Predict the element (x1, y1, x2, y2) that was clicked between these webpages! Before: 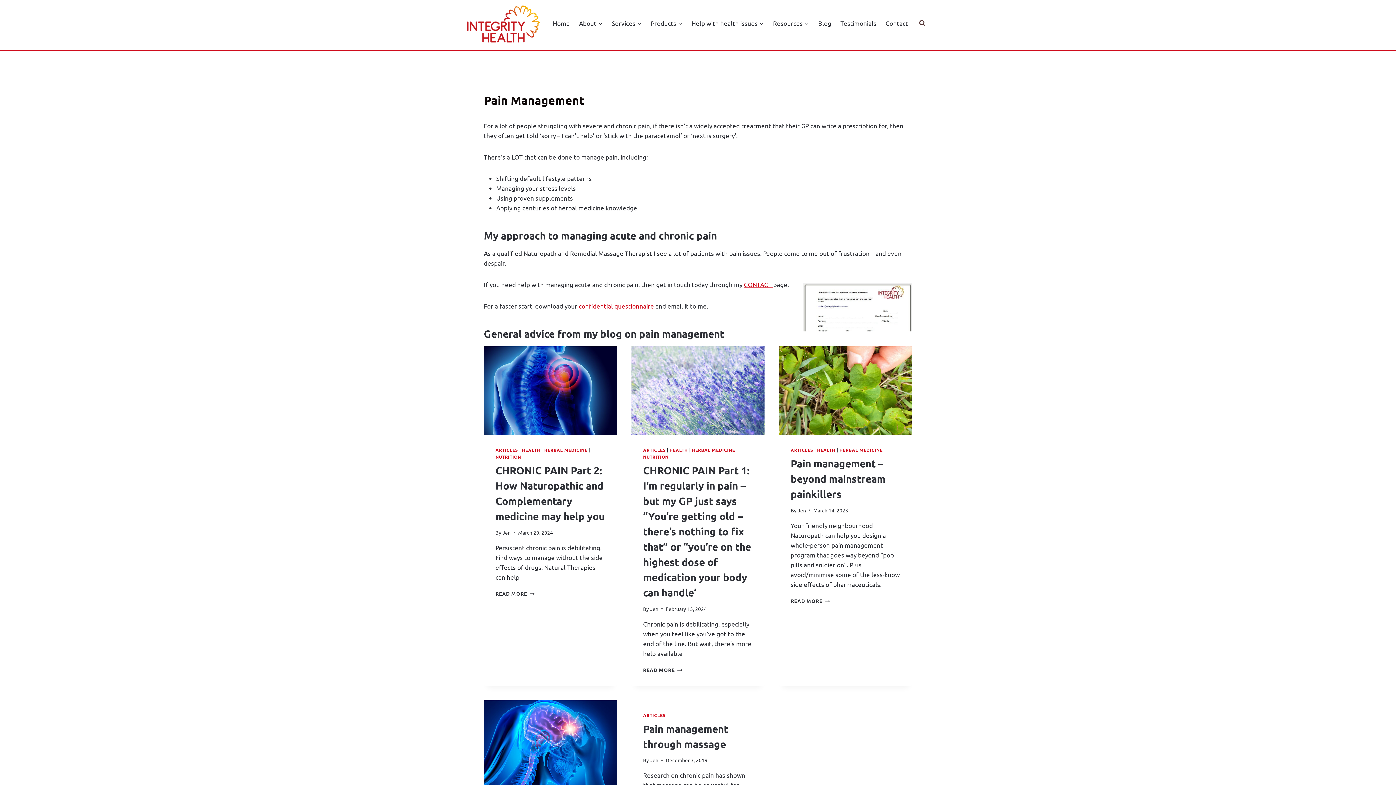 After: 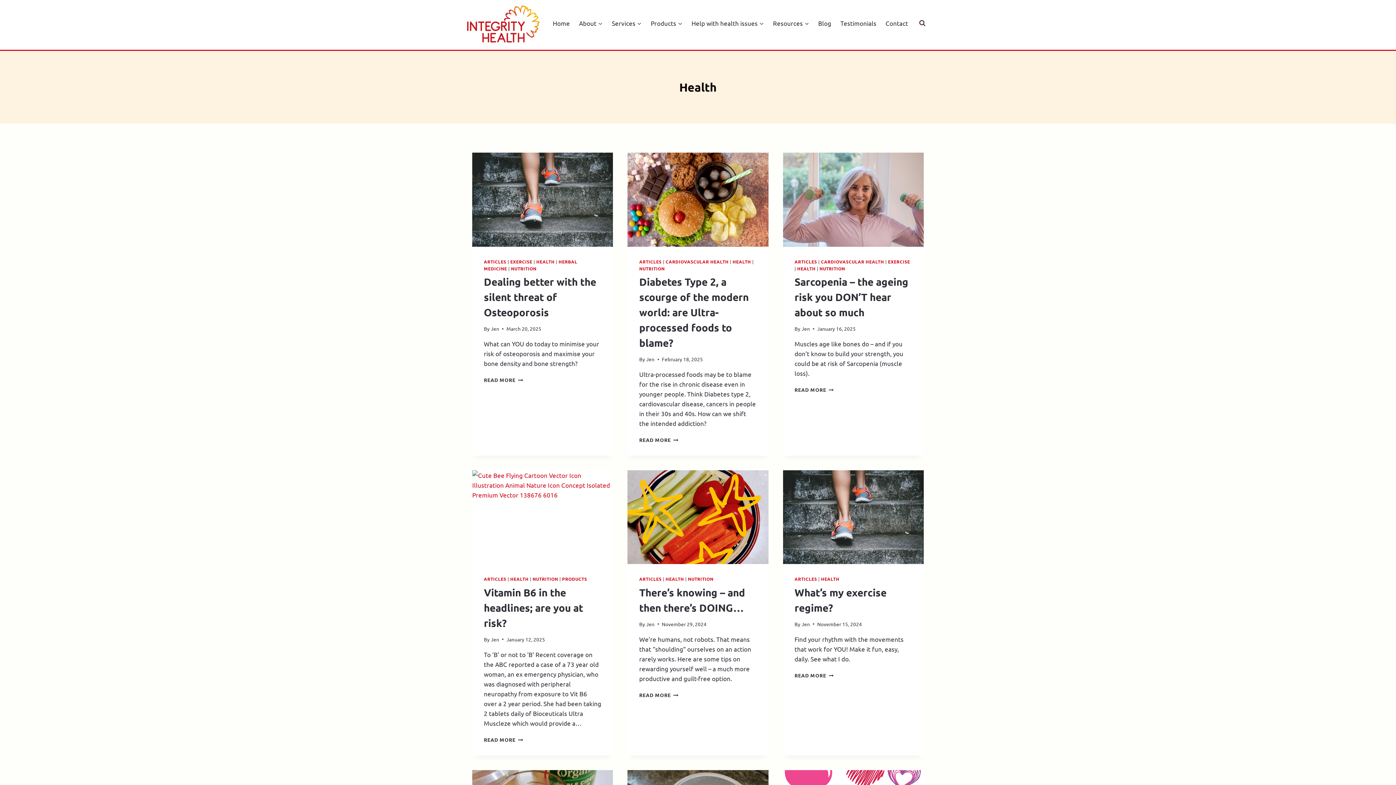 Action: label: HEALTH bbox: (669, 447, 688, 453)